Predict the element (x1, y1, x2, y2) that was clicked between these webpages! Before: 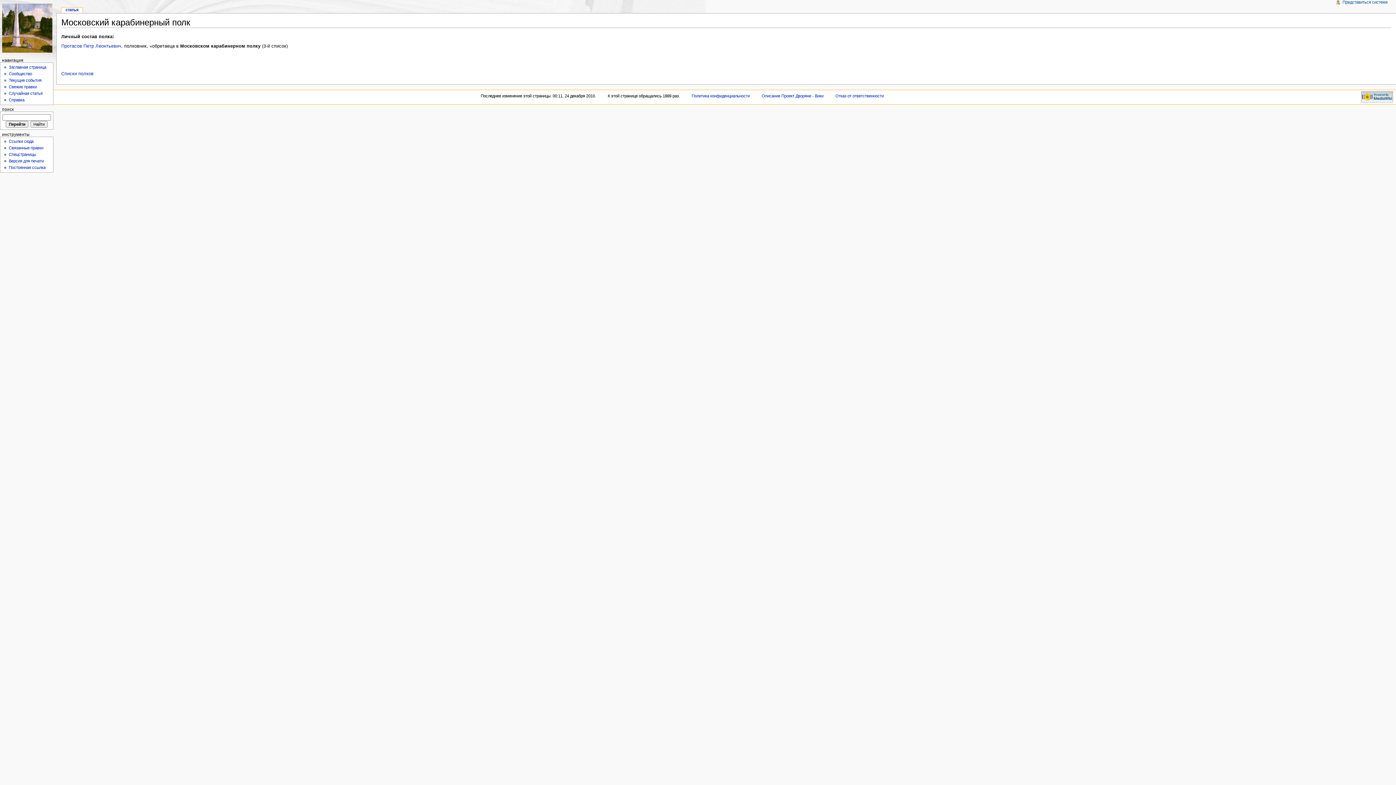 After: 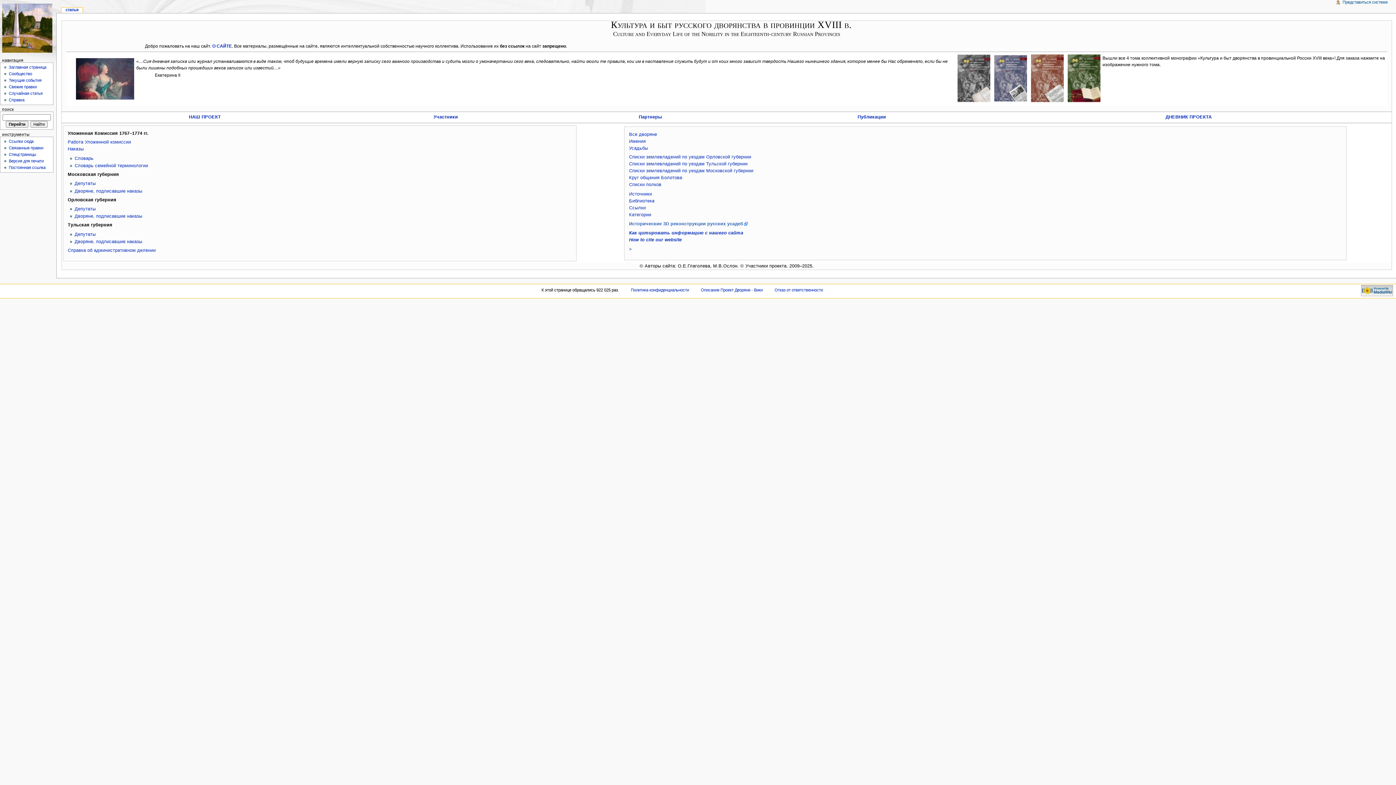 Action: bbox: (0, 0, 56, 56)